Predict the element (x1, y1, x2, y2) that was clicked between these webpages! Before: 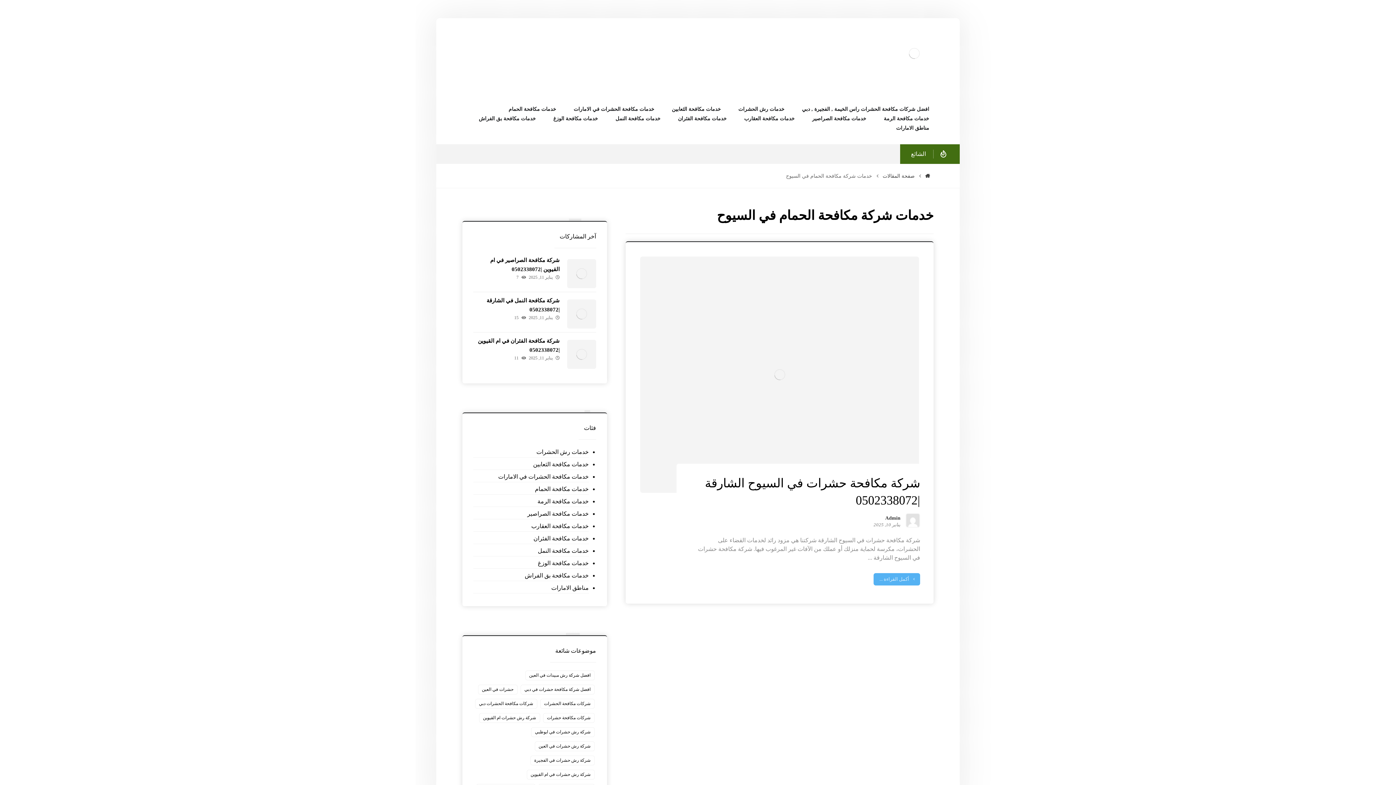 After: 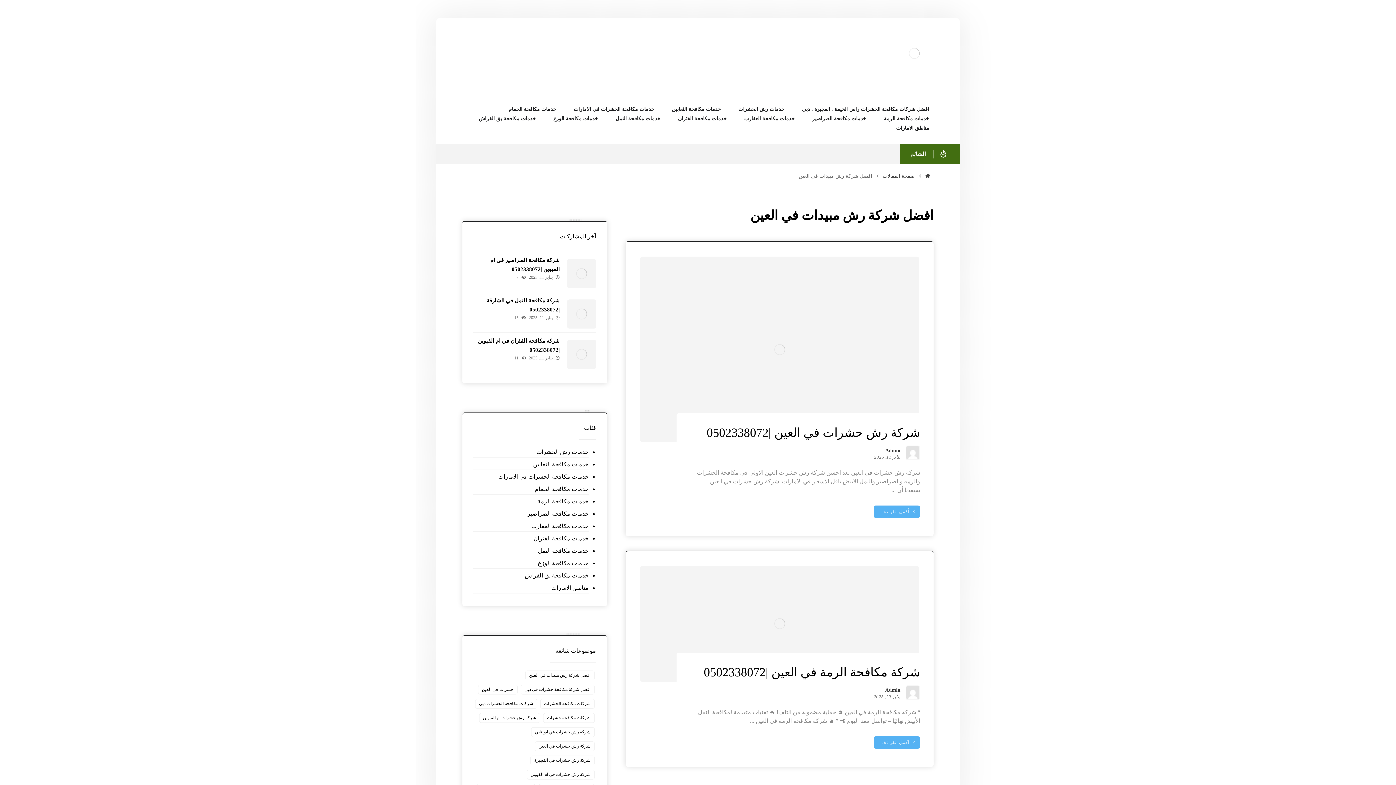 Action: label: افضل شركة رش مبيدات في العين (عنصران (2)) bbox: (525, 670, 594, 680)